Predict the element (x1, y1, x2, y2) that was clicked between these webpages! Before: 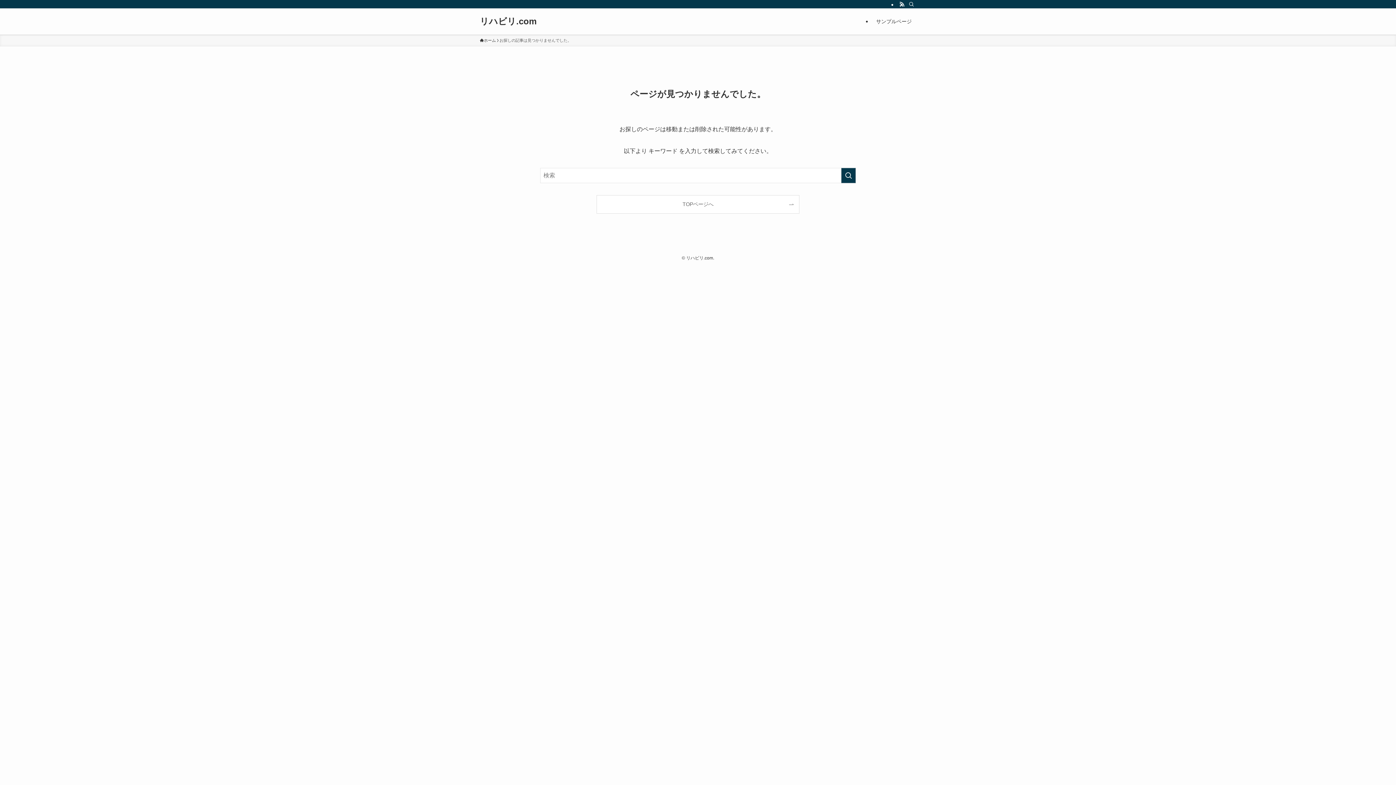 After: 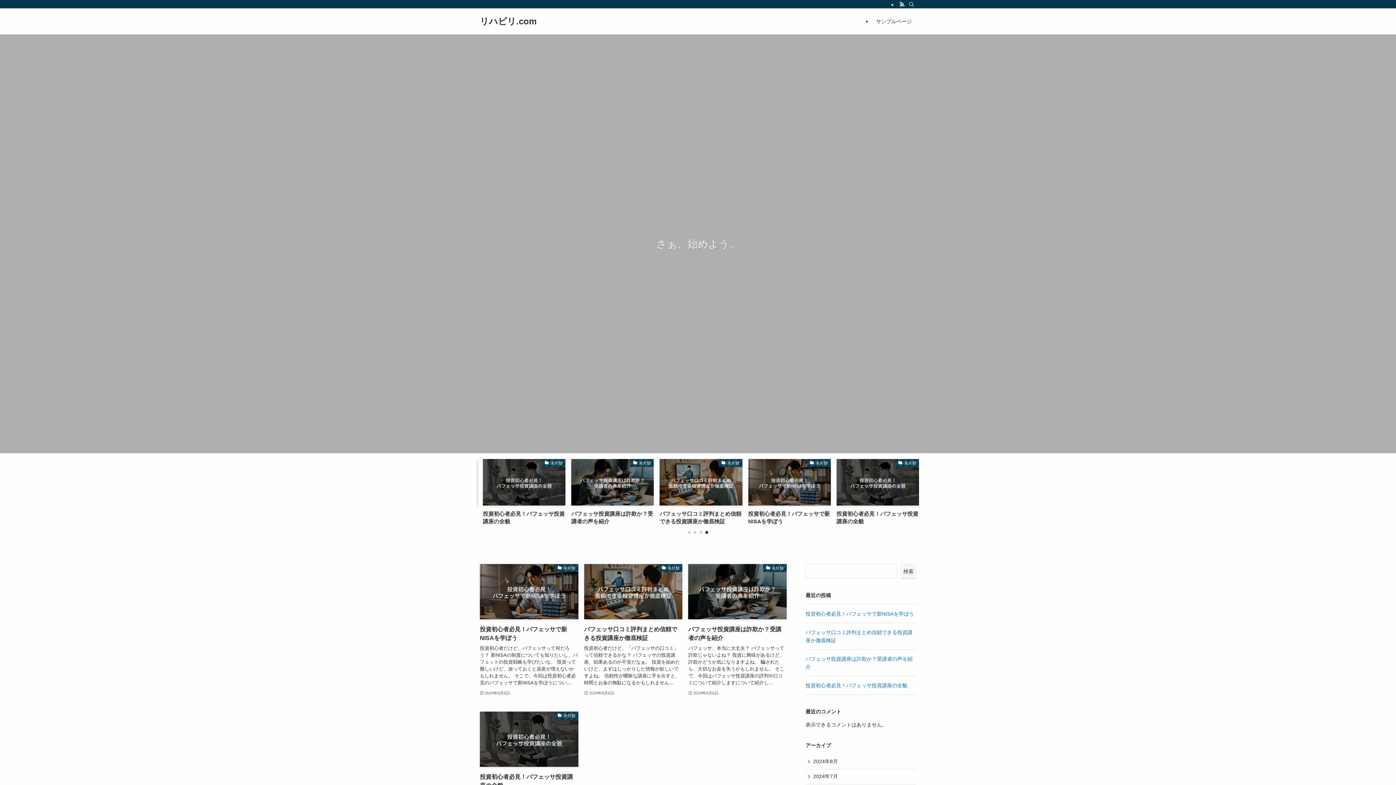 Action: bbox: (597, 195, 799, 213) label: TOPページへ